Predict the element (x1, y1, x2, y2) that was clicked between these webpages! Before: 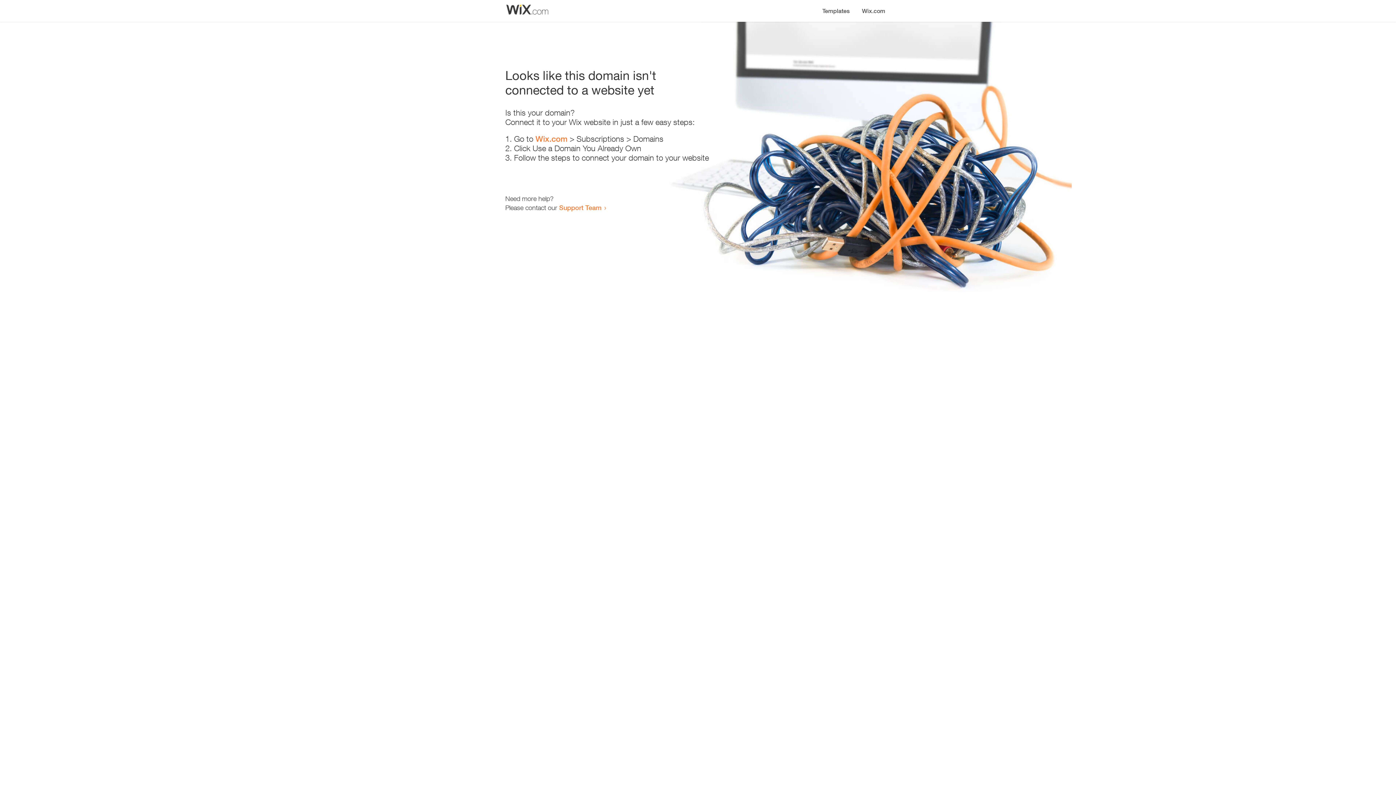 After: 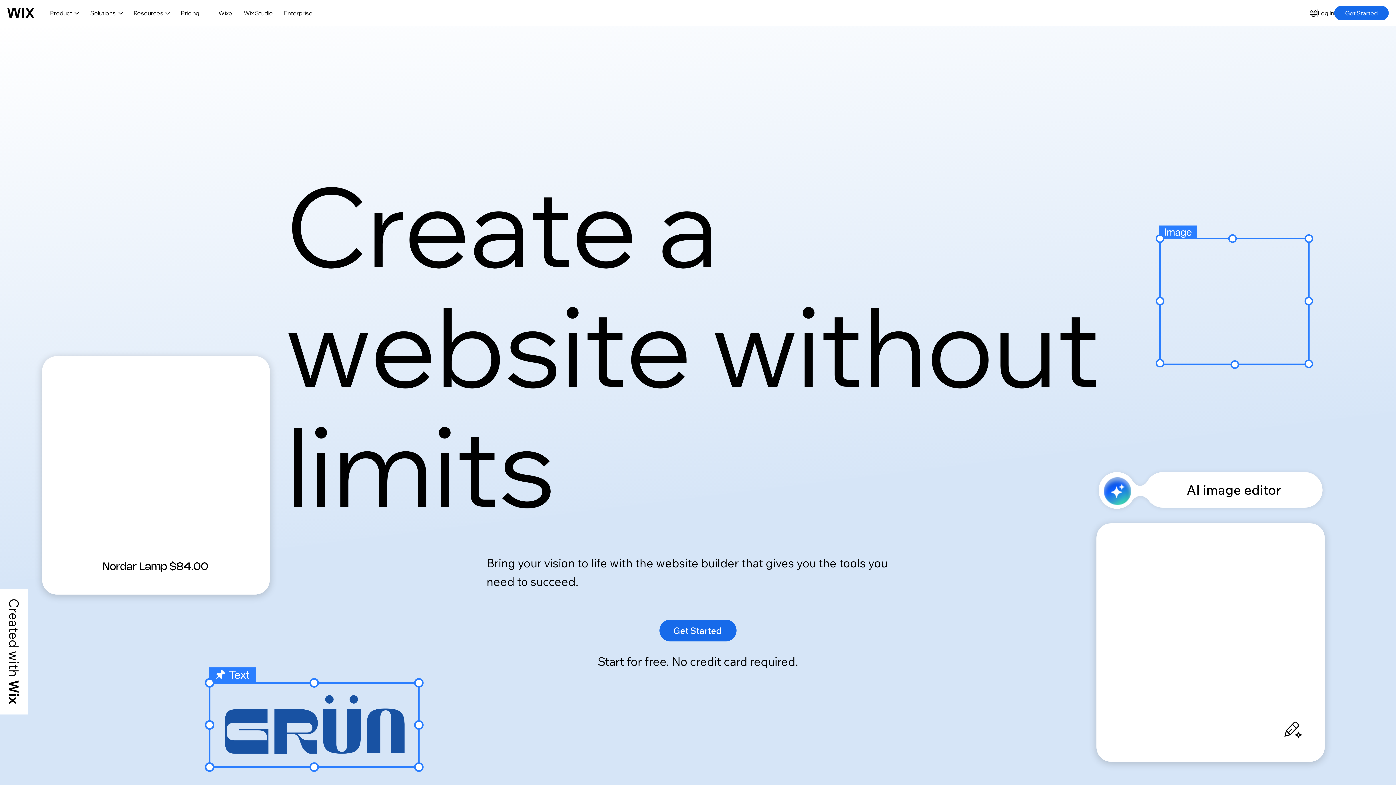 Action: label: Wix.com bbox: (856, 0, 890, 14)